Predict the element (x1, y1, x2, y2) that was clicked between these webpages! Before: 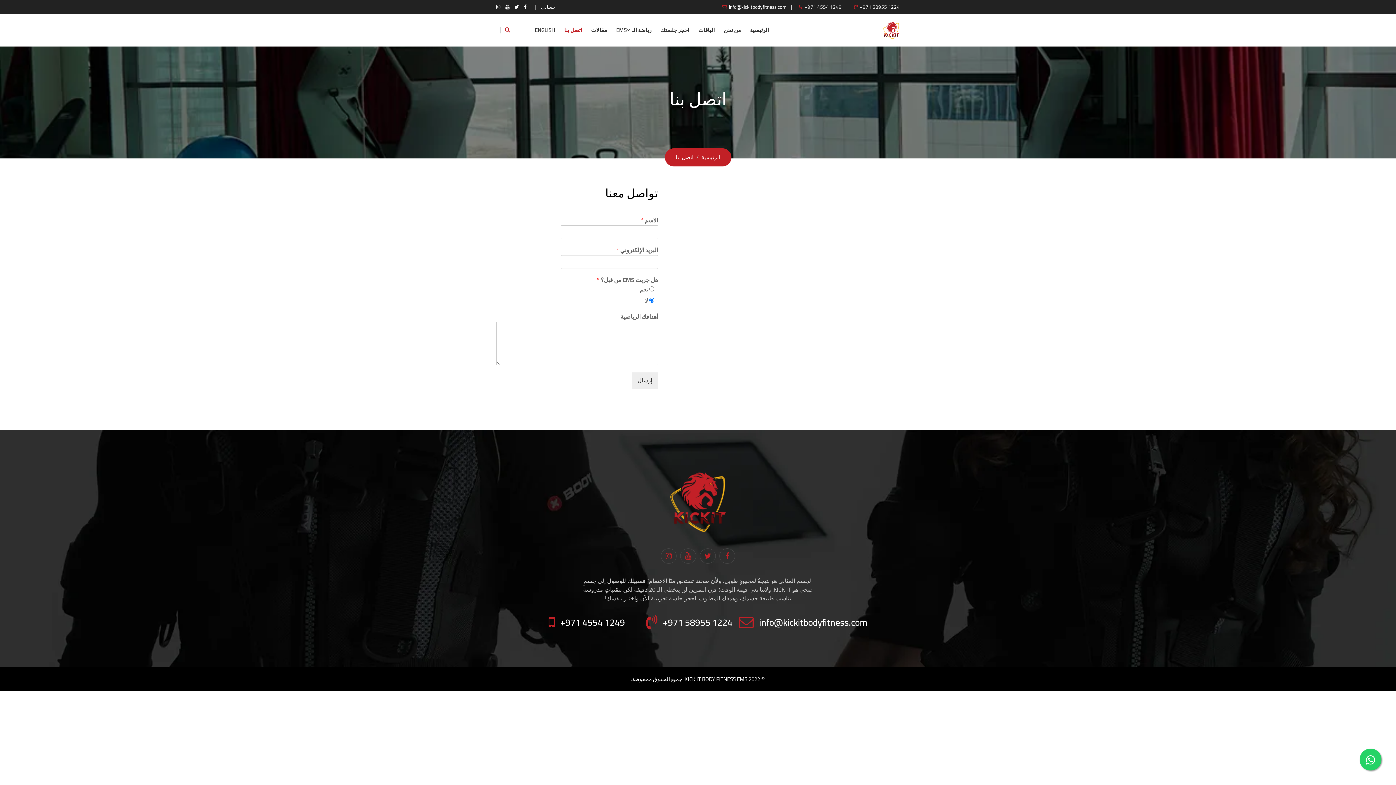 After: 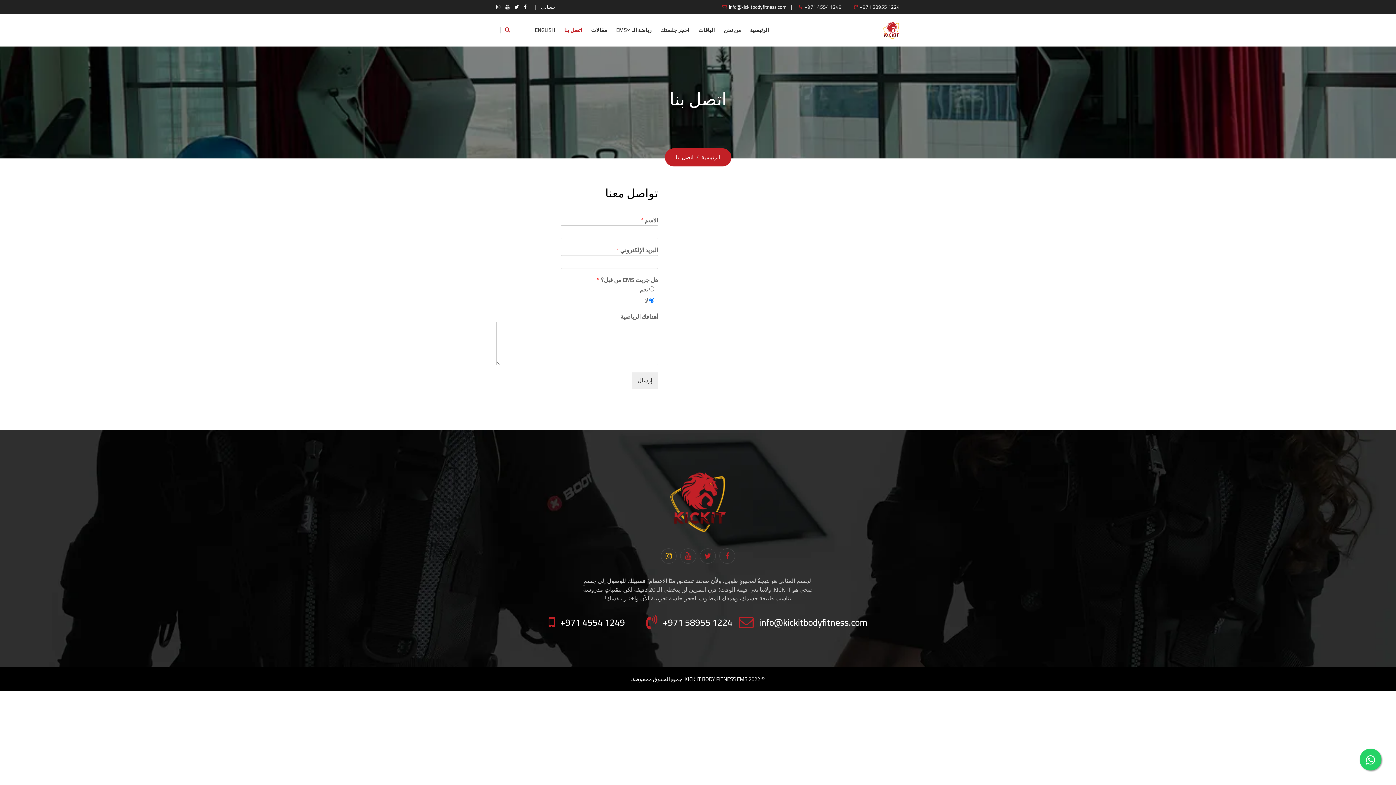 Action: bbox: (660, 548, 676, 564)